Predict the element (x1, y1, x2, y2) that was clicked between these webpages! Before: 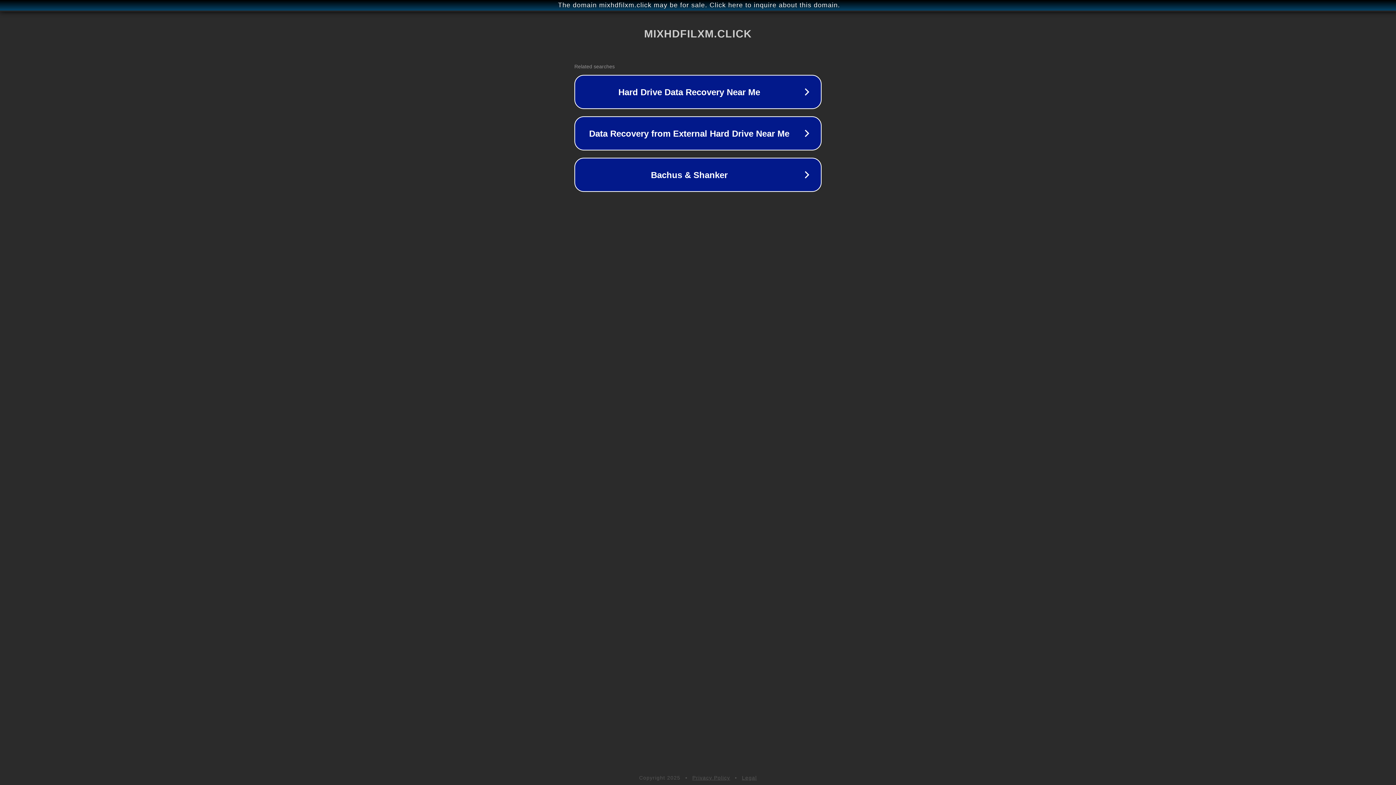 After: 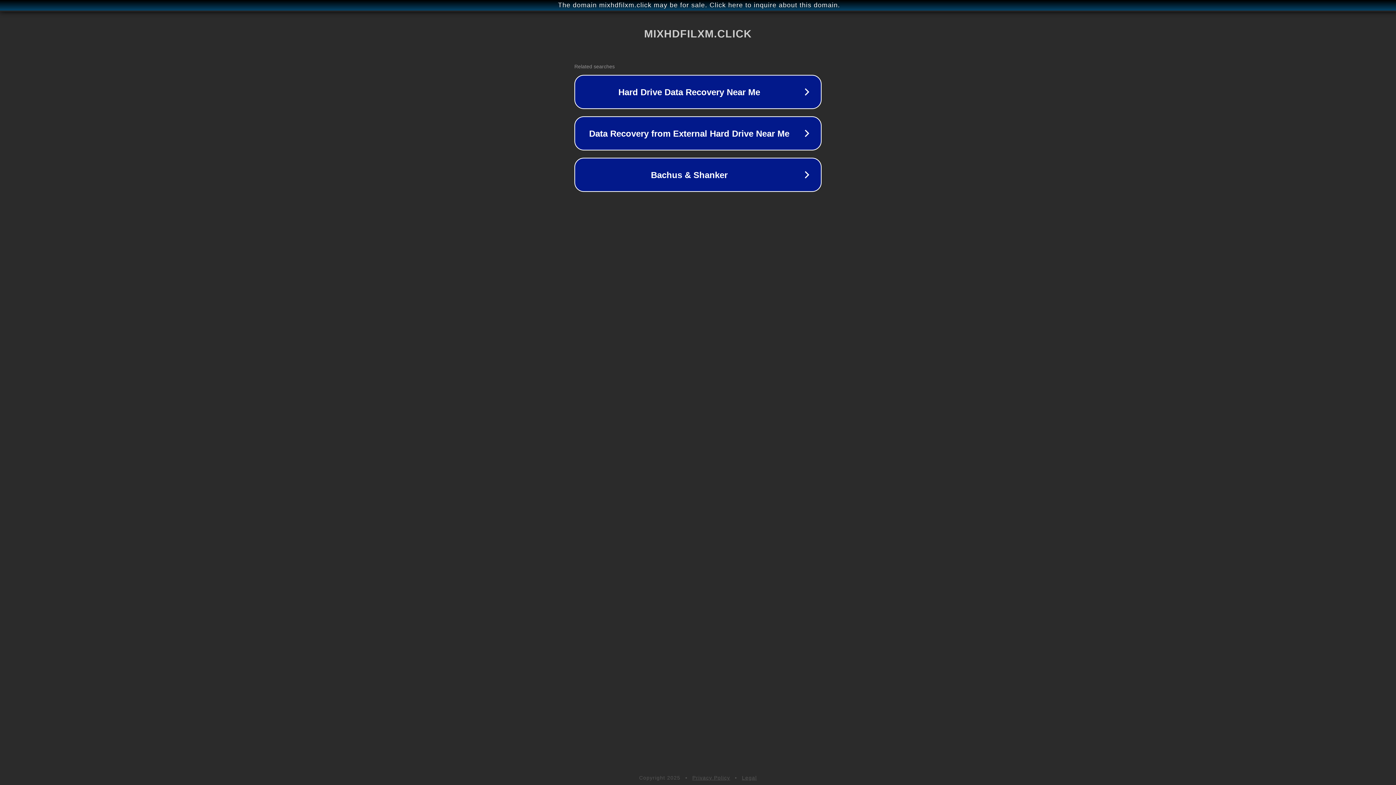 Action: label: Privacy Policy bbox: (692, 775, 730, 781)